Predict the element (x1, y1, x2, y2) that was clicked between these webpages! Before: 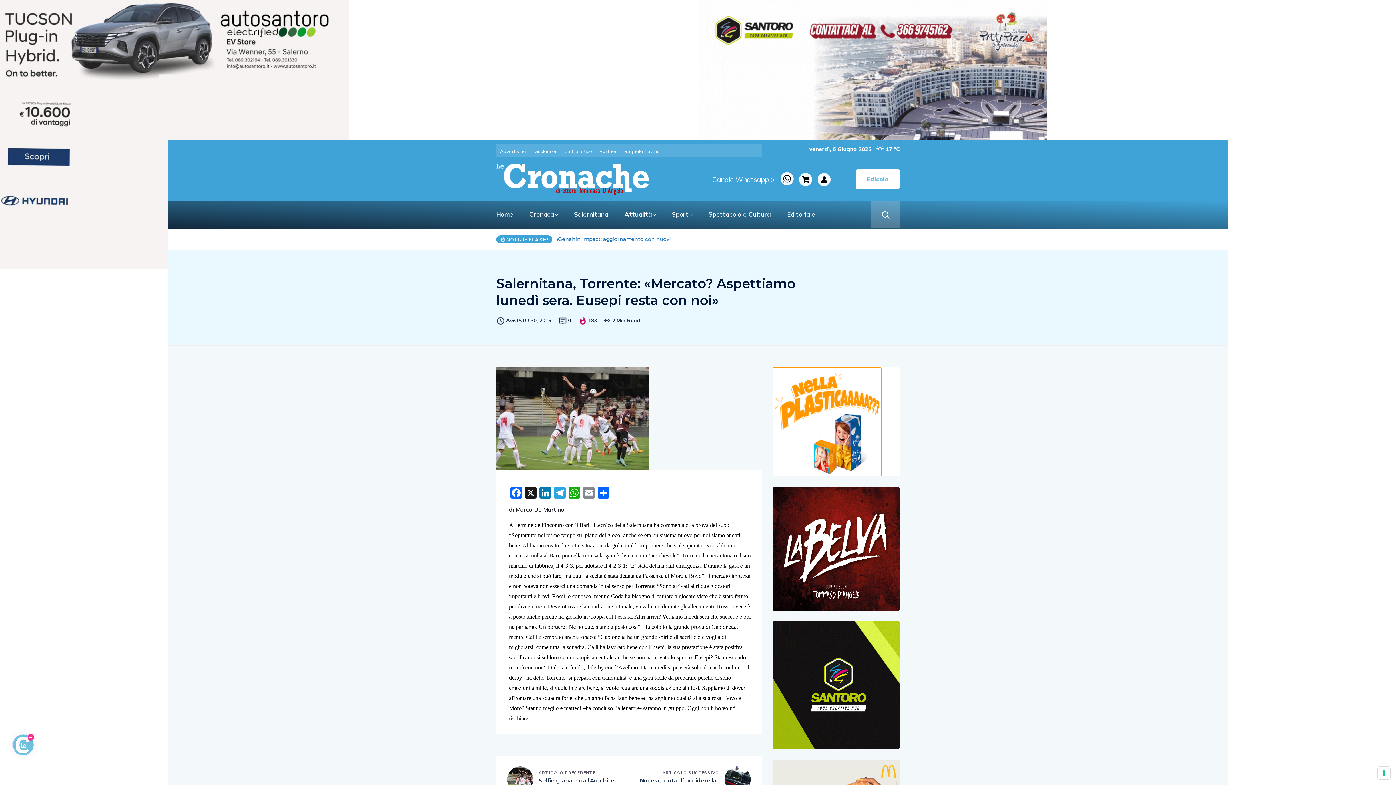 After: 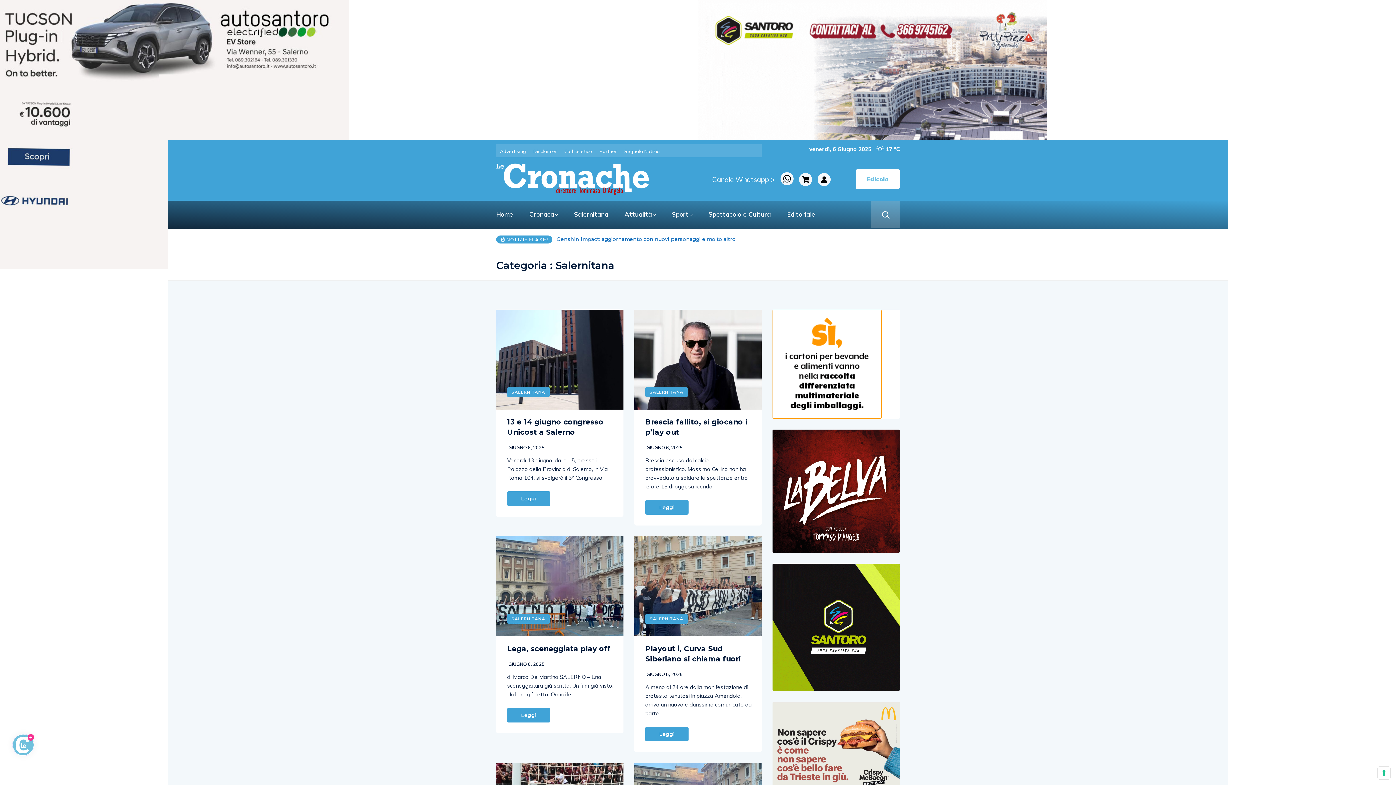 Action: label: Salernitana bbox: (566, 200, 615, 227)